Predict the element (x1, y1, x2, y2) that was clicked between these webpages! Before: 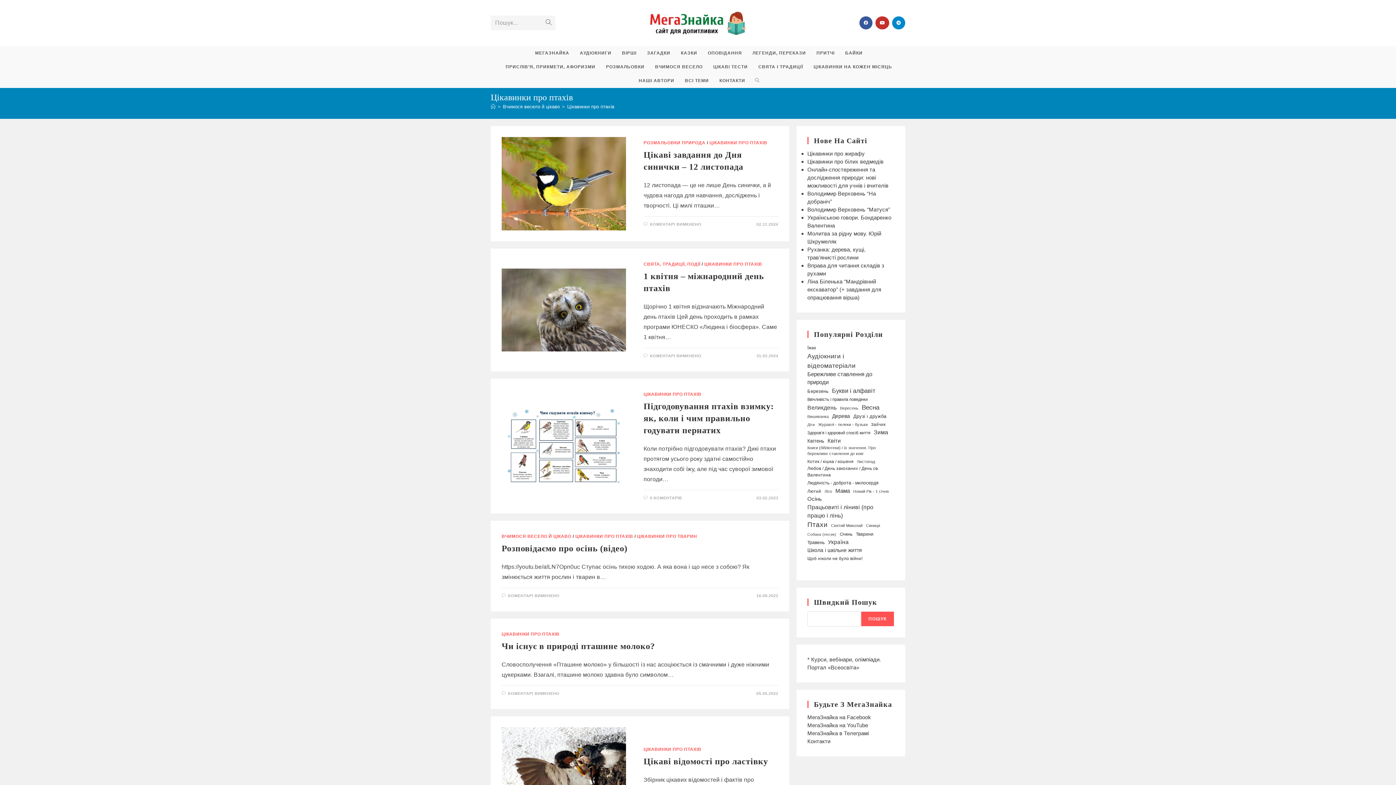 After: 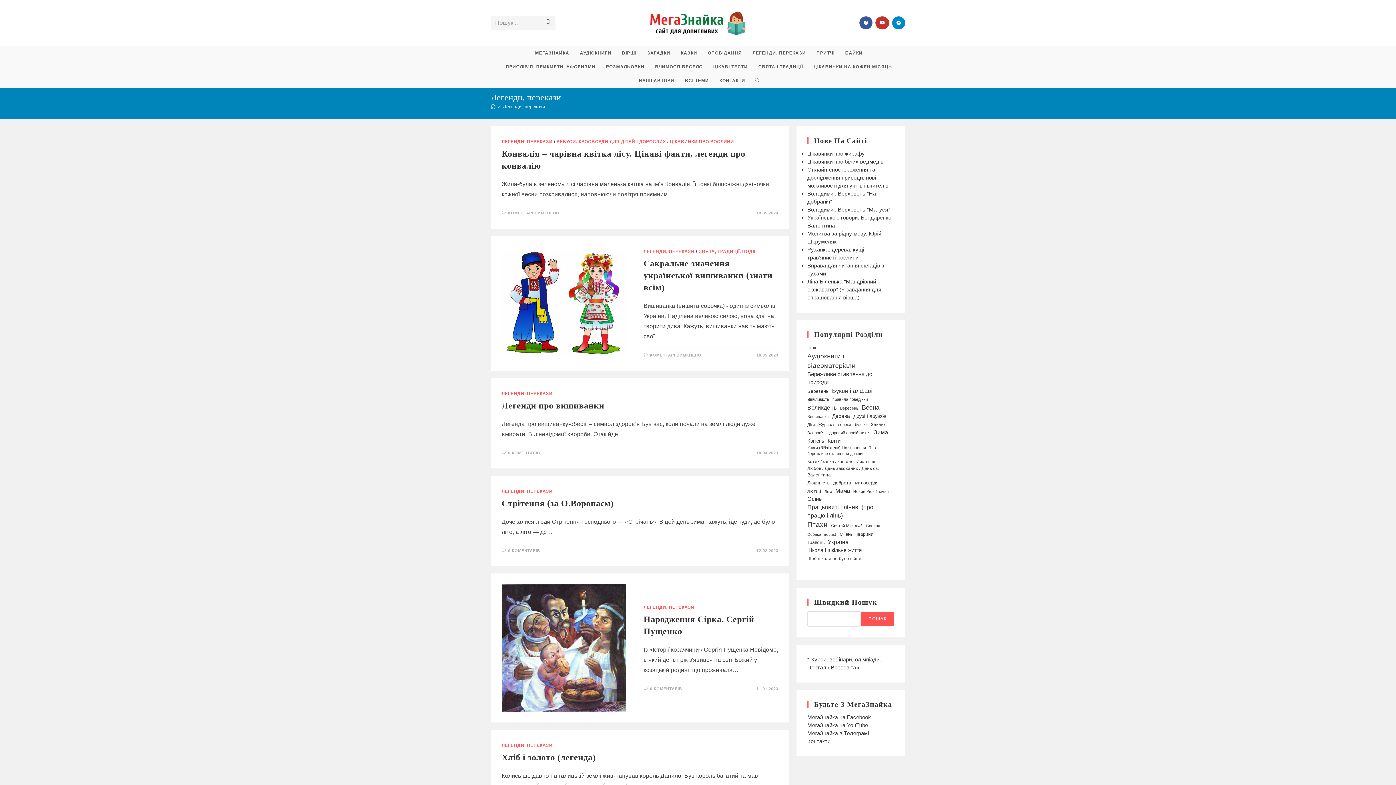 Action: bbox: (747, 49, 809, 56) label: ЛЕГЕНДИ, ПЕРЕКАЗИ